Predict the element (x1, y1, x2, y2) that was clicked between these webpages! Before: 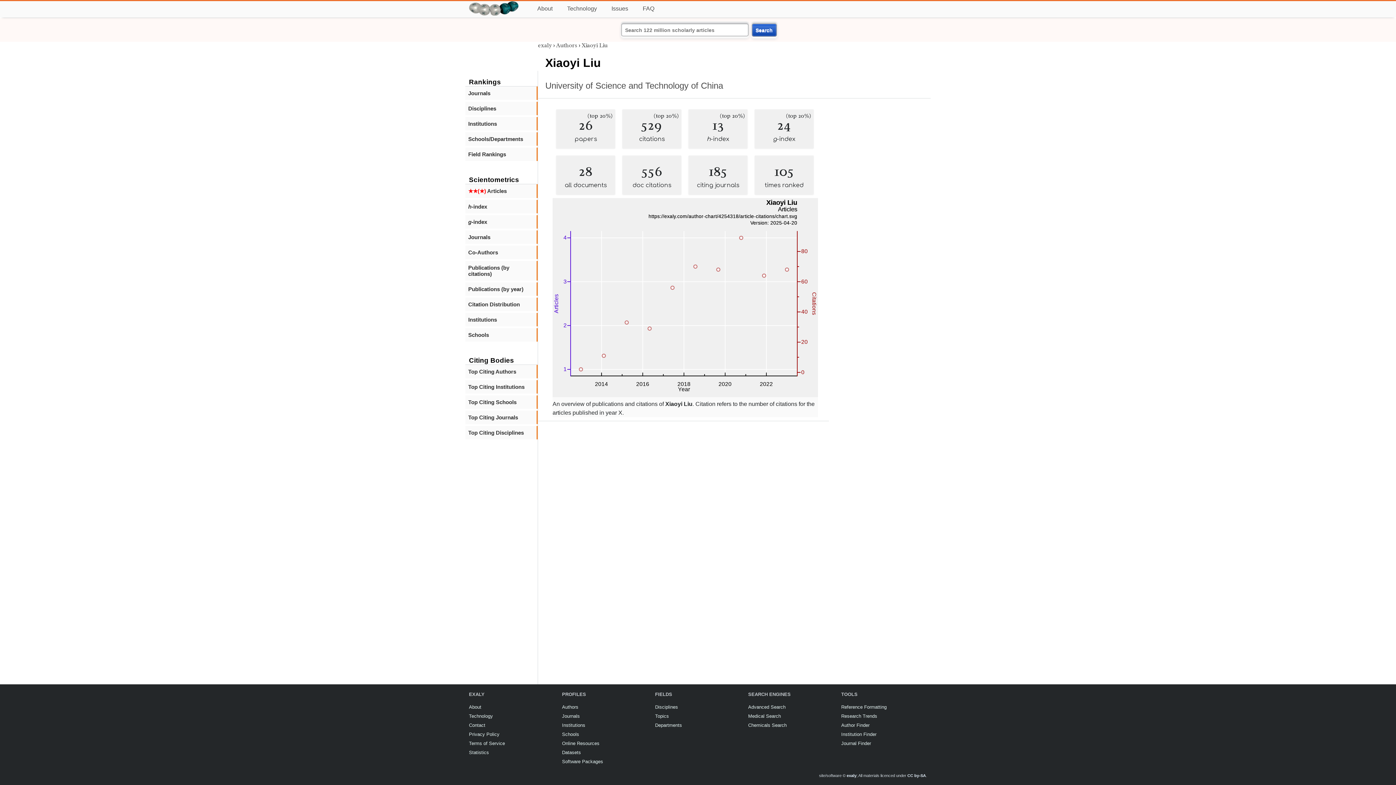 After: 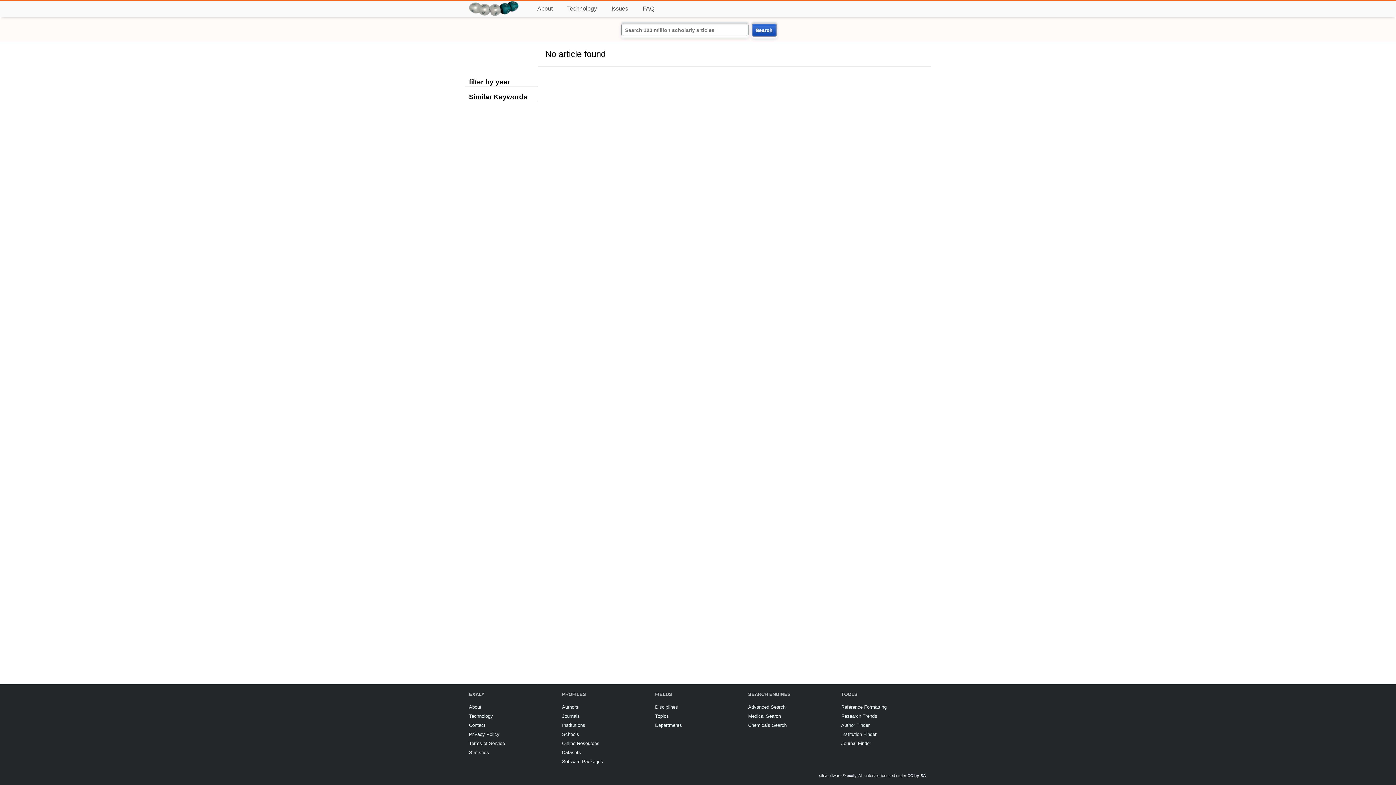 Action: bbox: (751, 23, 776, 36) label: Search